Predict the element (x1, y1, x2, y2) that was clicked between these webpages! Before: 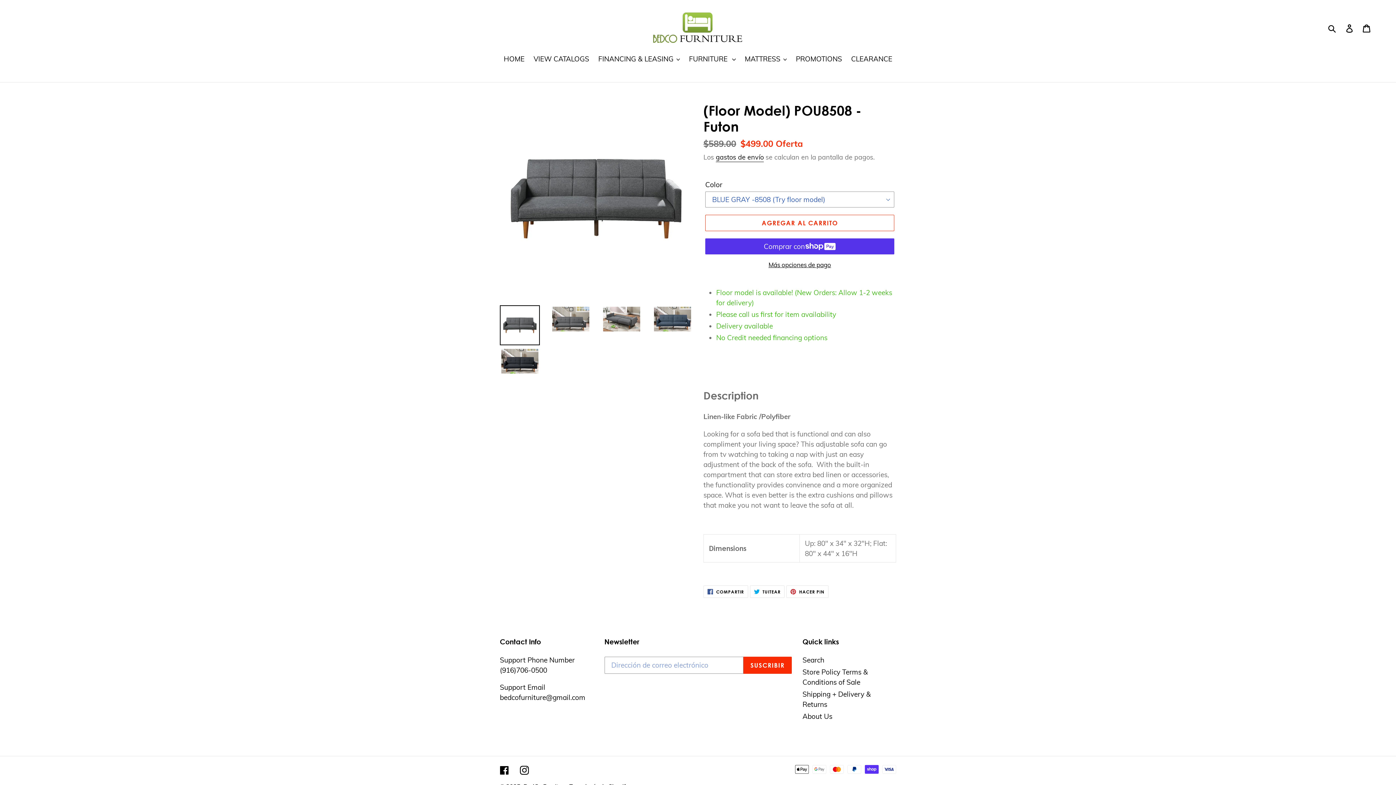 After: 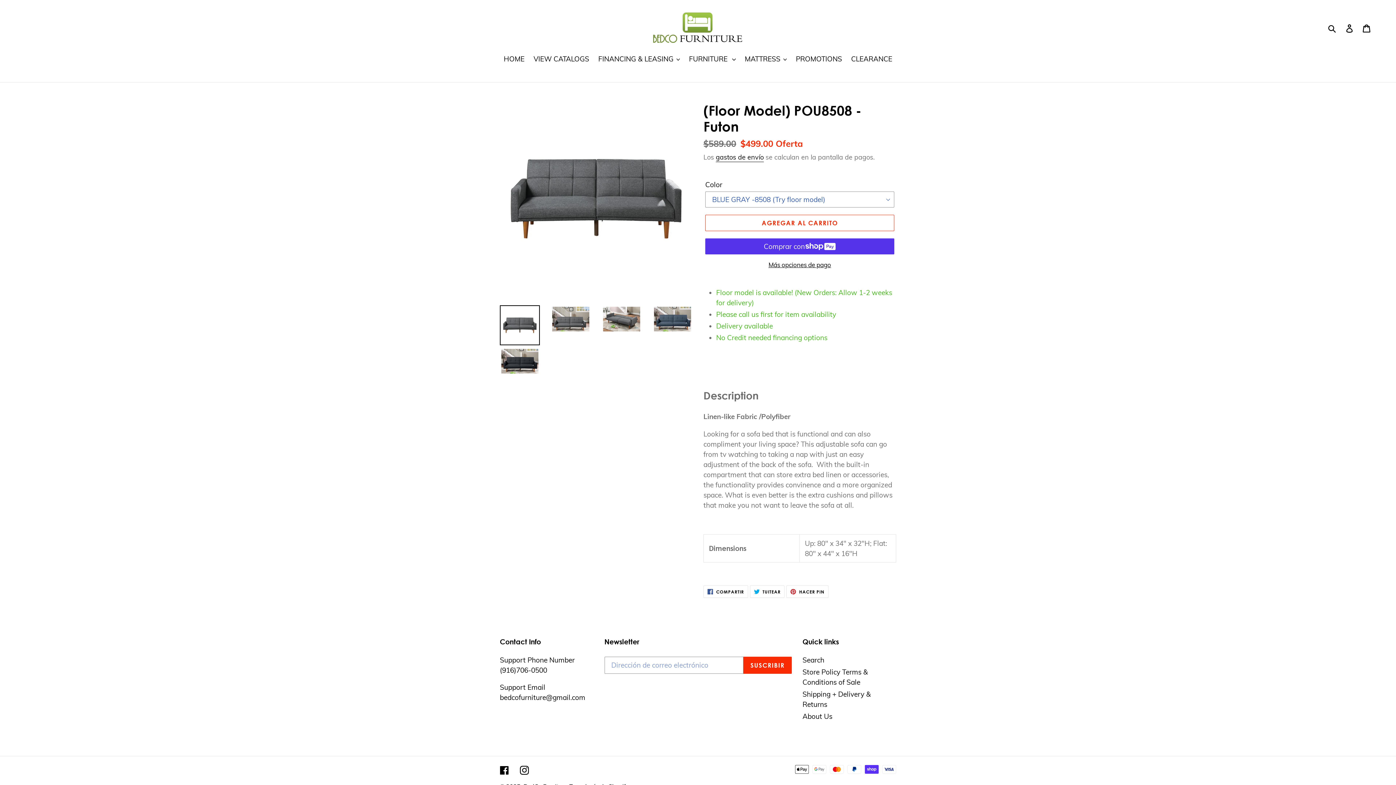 Action: bbox: (500, 305, 540, 345)